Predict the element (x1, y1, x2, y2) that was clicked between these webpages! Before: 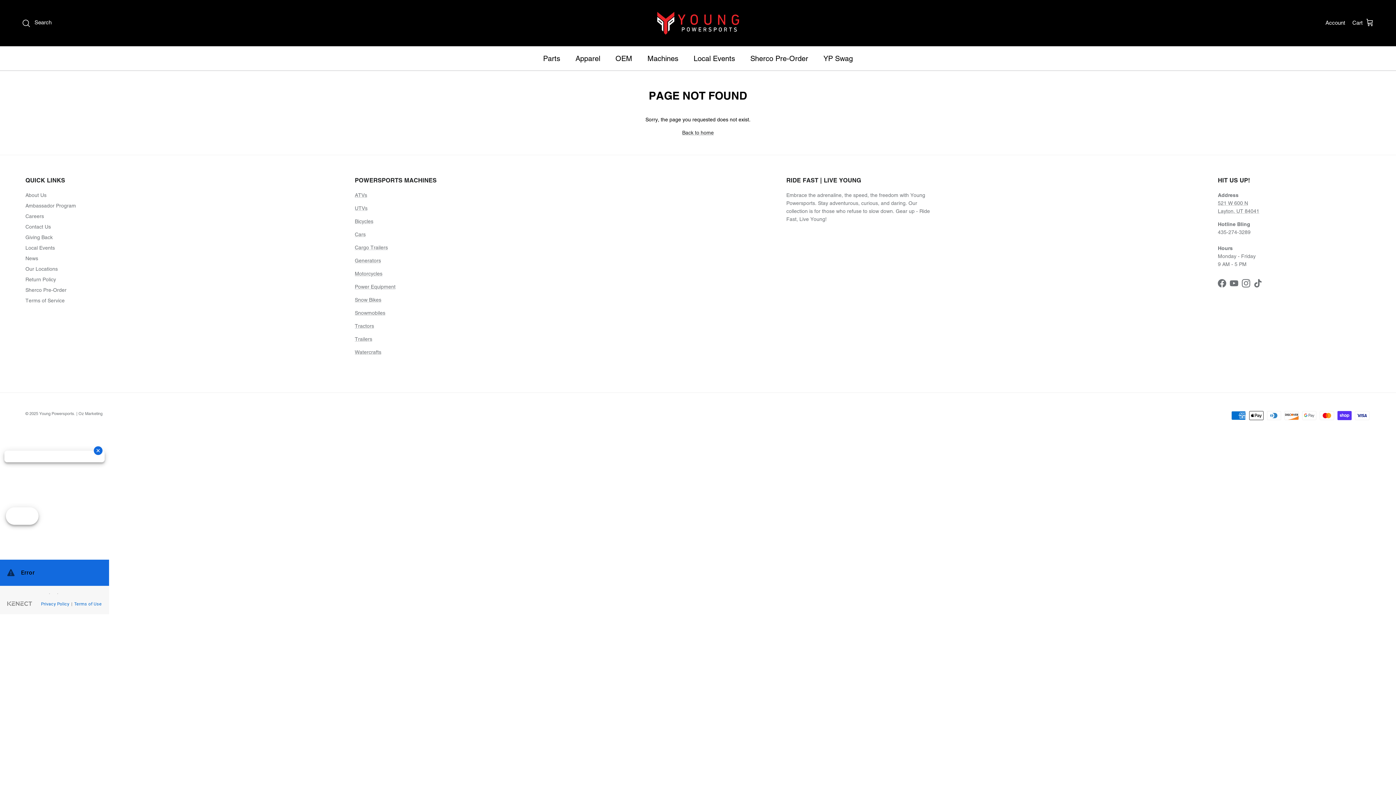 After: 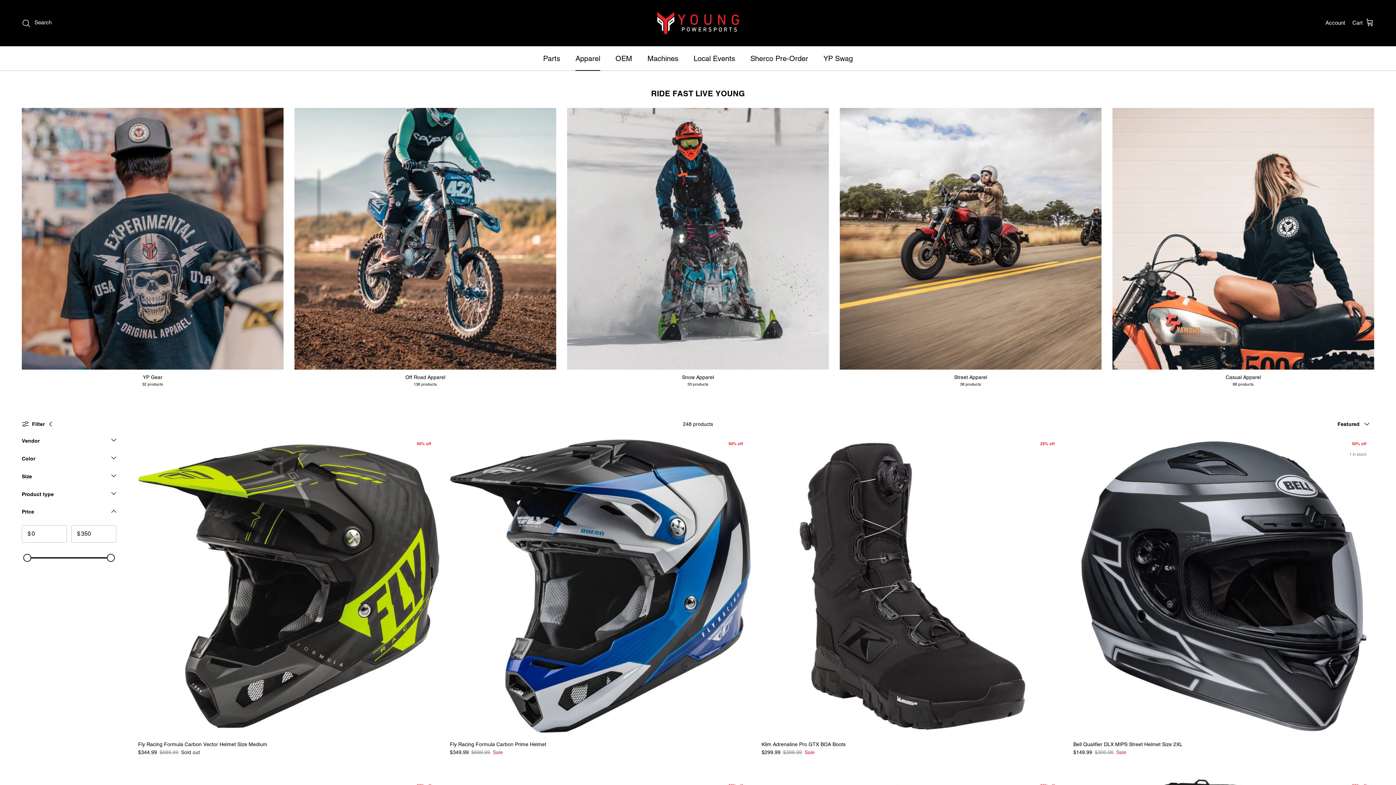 Action: label: Apparel bbox: (569, 46, 606, 70)